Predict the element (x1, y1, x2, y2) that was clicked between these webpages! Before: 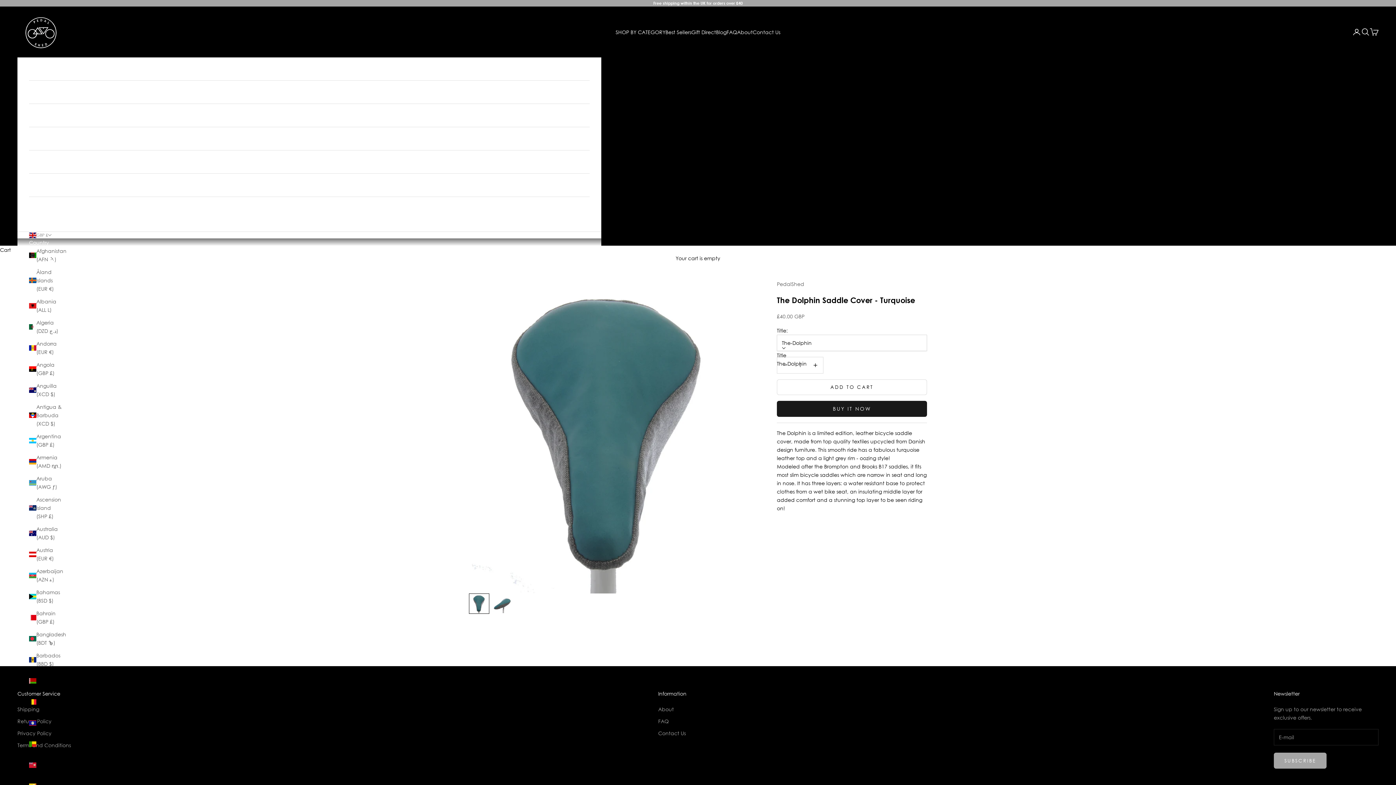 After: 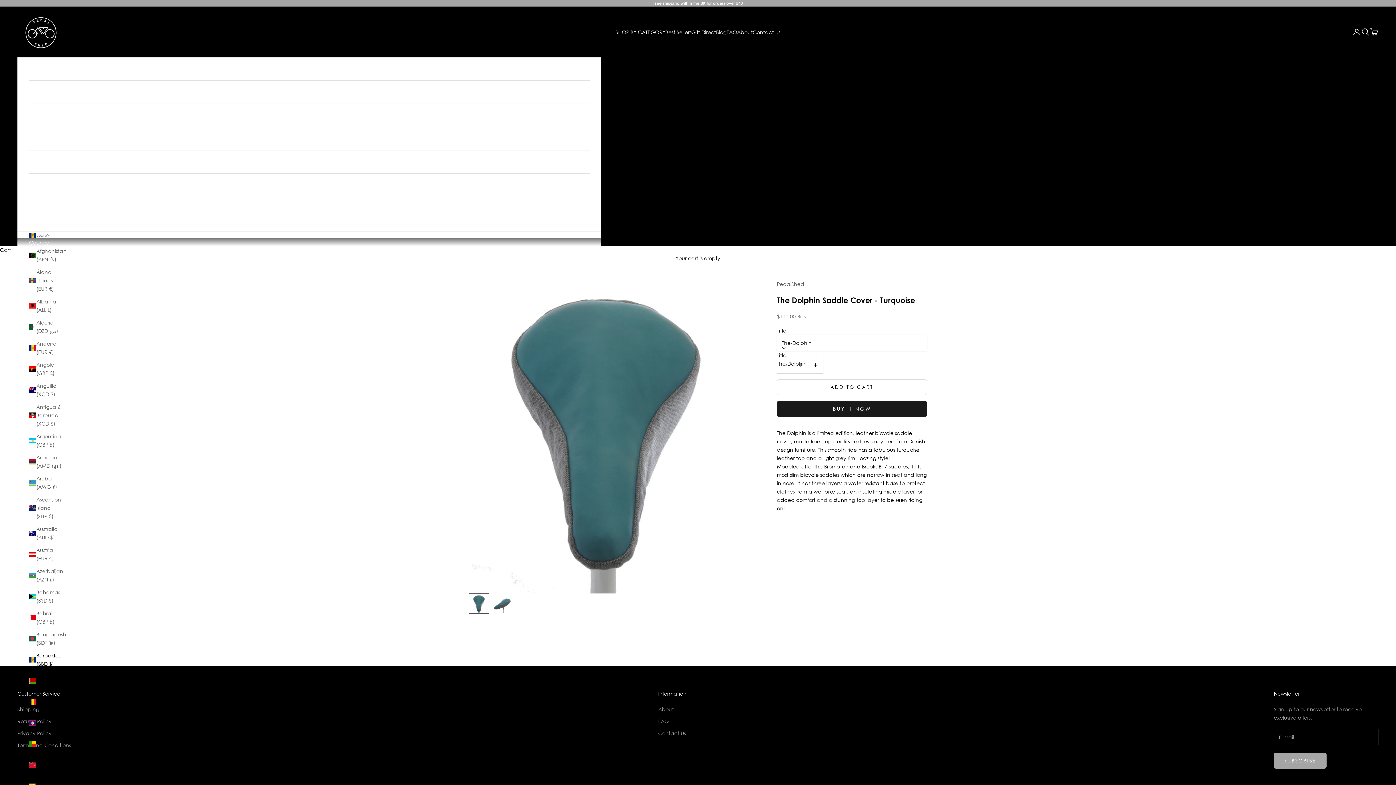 Action: bbox: (29, 651, 62, 668) label: Barbados (BBD $)